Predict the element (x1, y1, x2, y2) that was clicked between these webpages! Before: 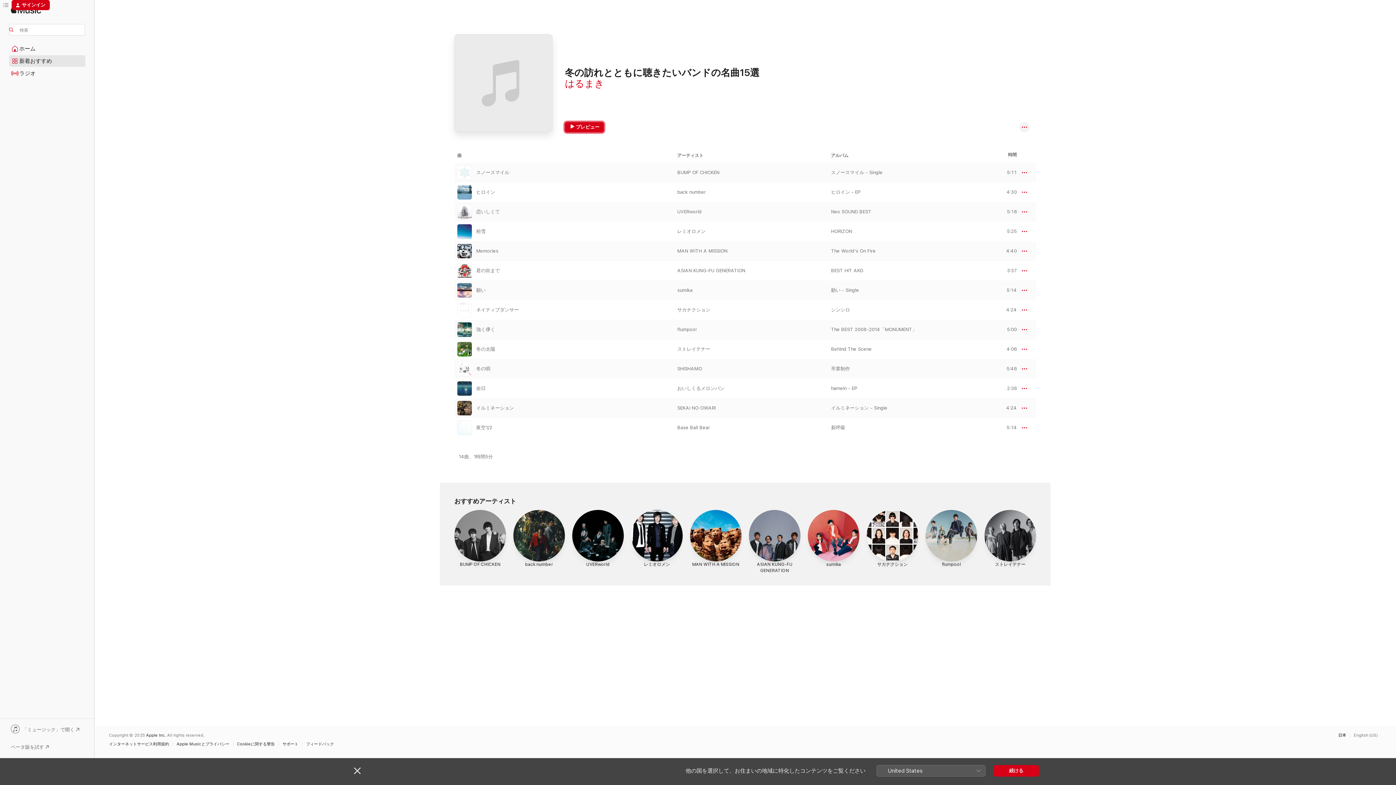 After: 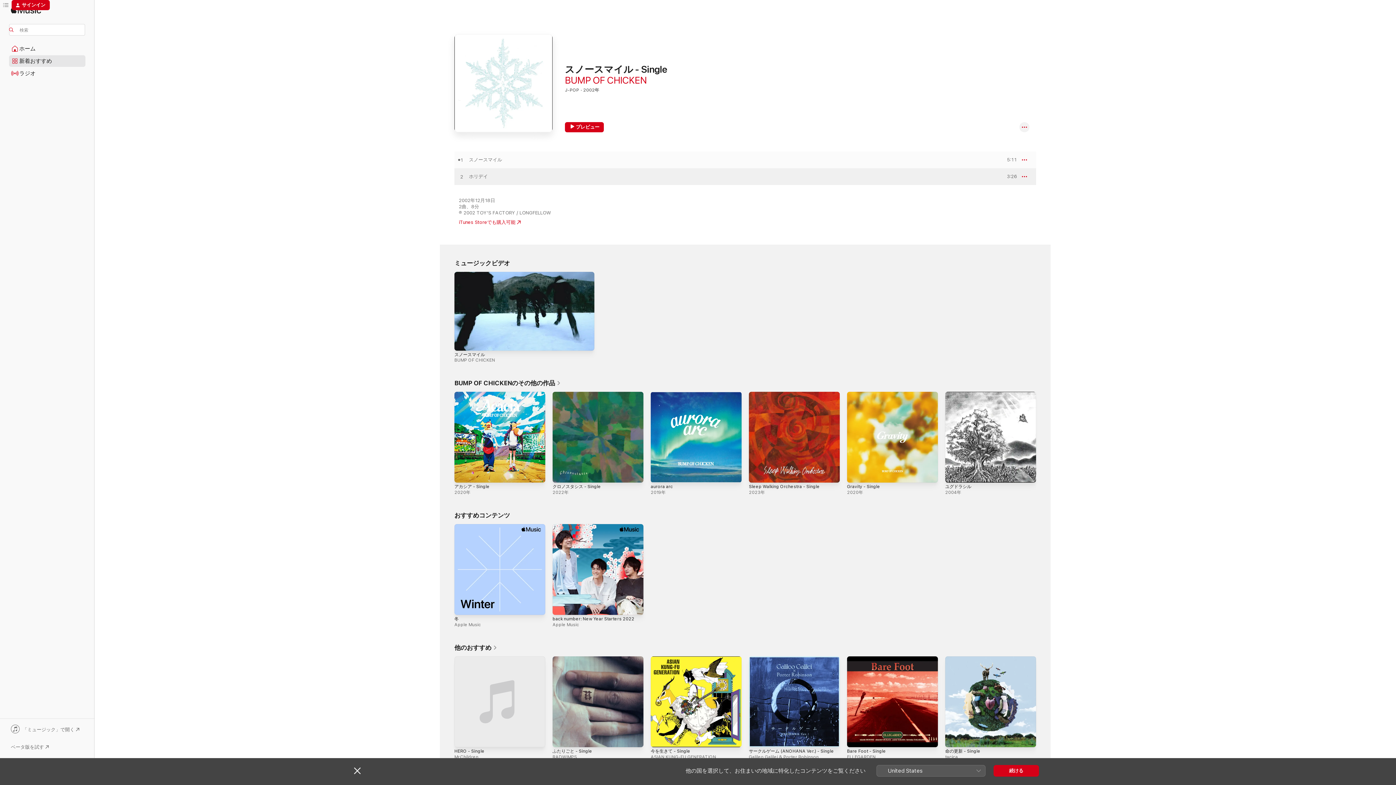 Action: label: スノースマイル - Single bbox: (831, 169, 882, 175)